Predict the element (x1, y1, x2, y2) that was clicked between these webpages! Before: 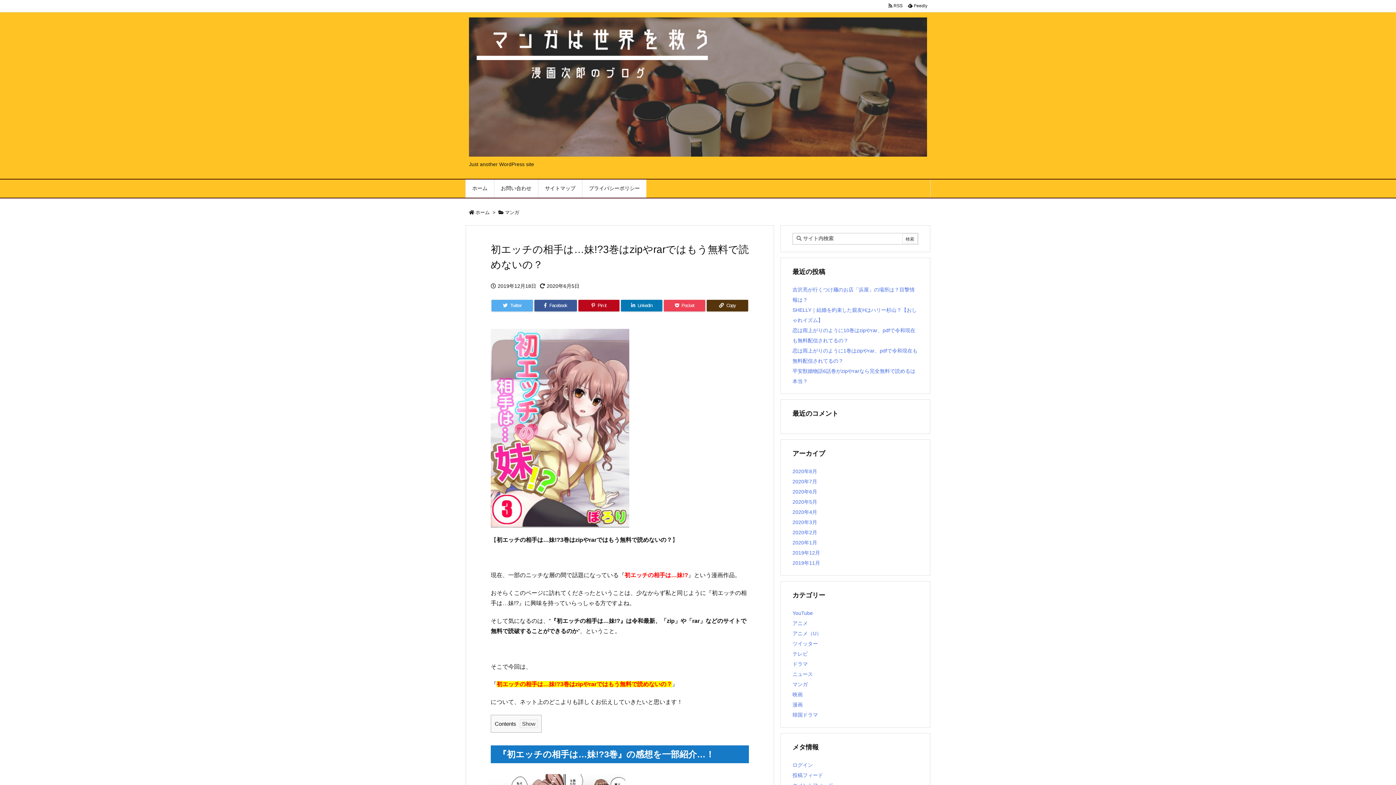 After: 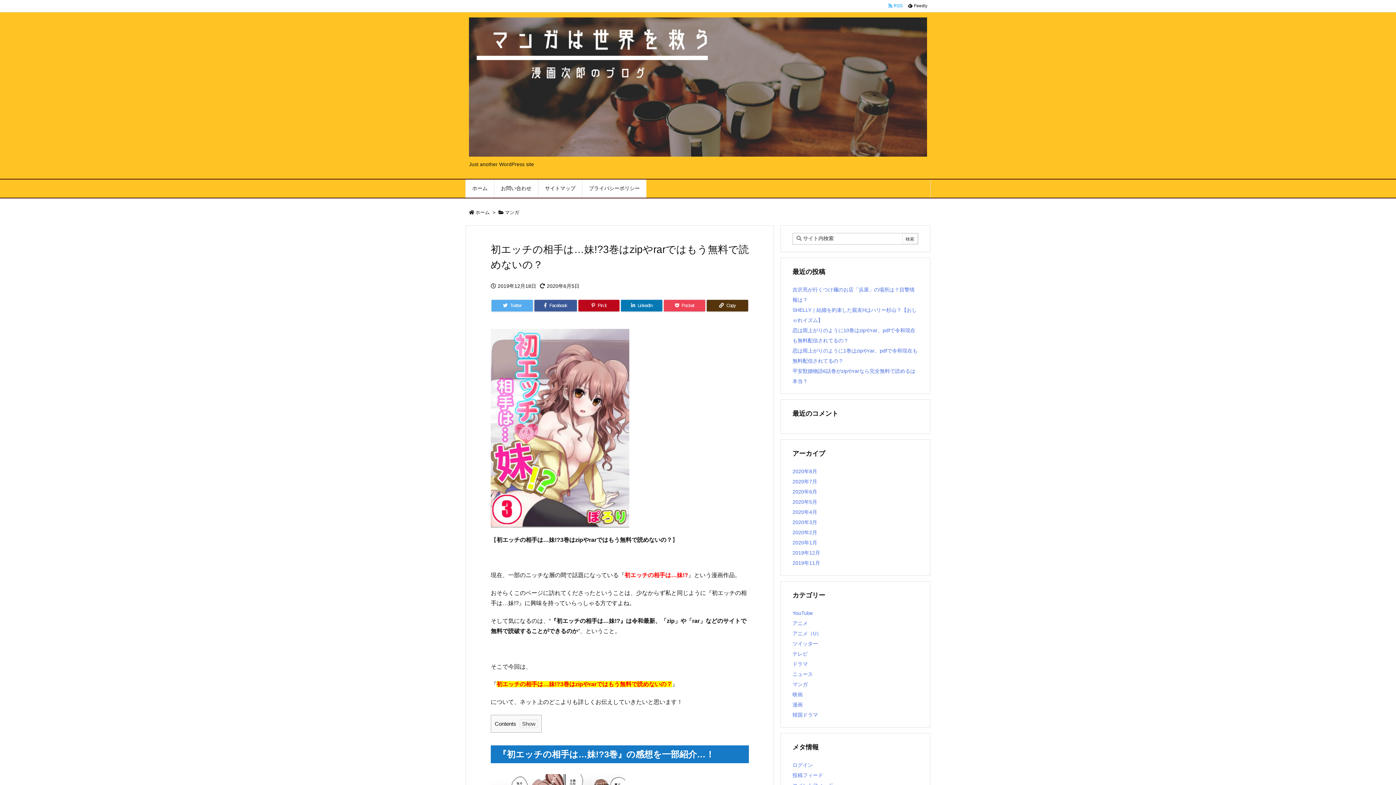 Action: label:   RSS  bbox: (886, 2, 905, 9)